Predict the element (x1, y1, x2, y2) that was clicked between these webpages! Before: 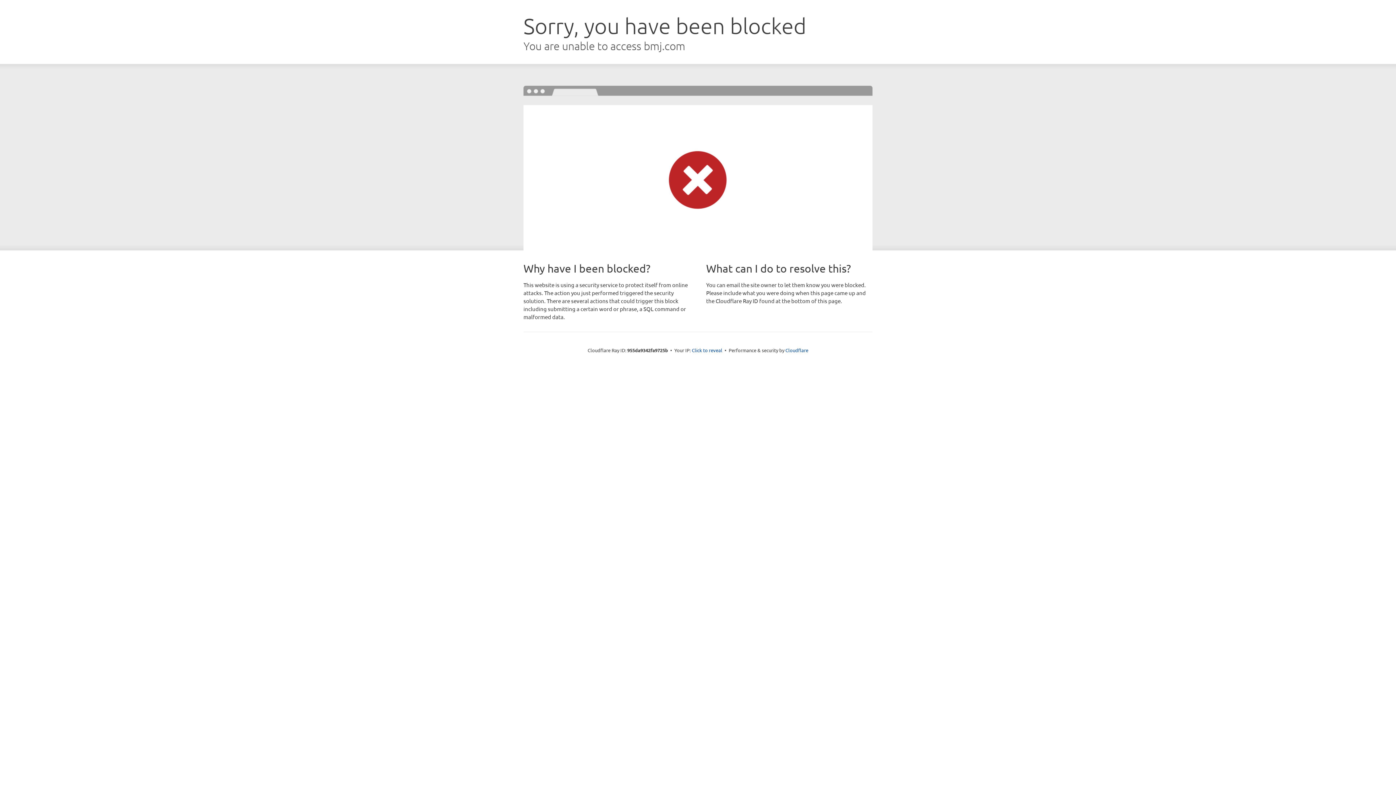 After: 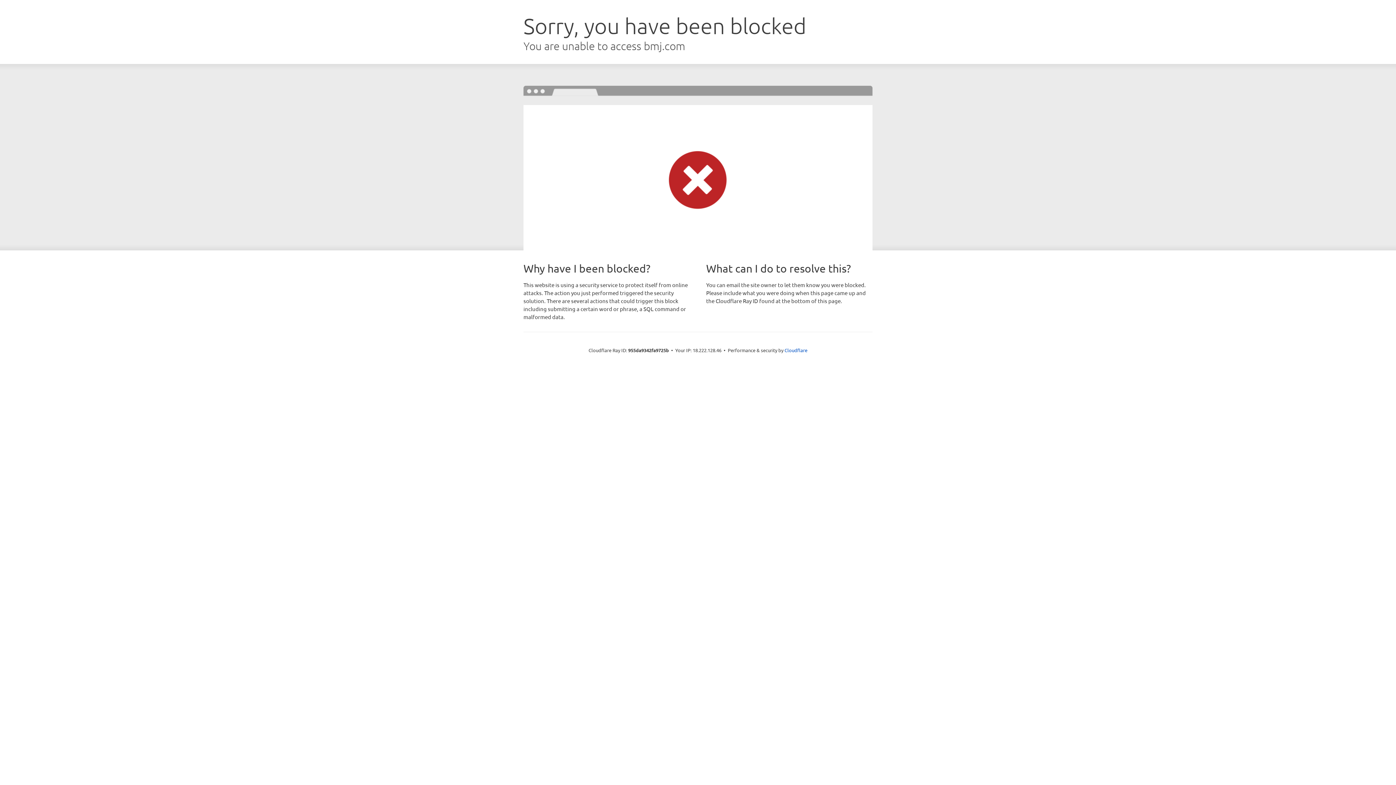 Action: bbox: (692, 346, 722, 353) label: Click to reveal